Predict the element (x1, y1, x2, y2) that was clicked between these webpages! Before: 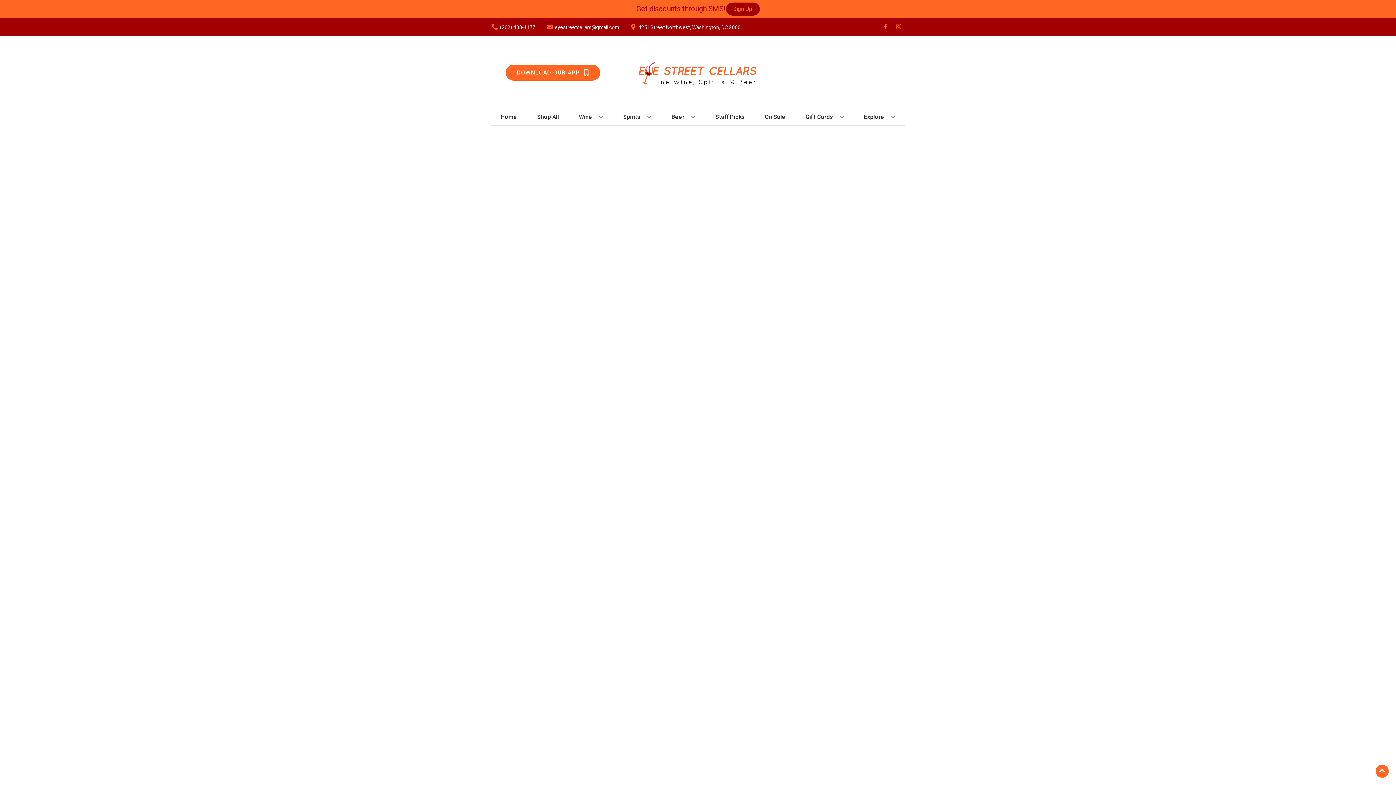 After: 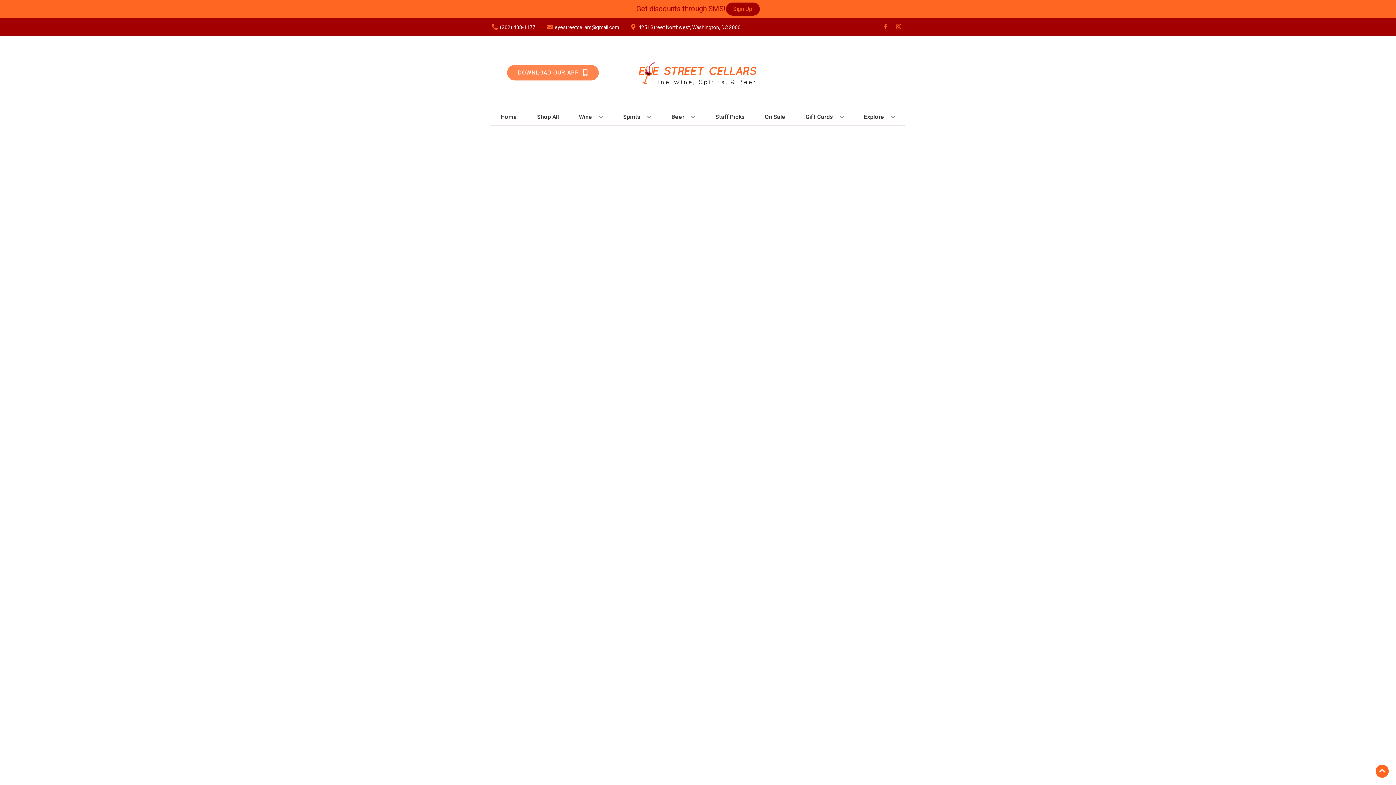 Action: bbox: (505, 64, 600, 80) label: Opens app link in a new tab to DOWNLOAD OUR APP